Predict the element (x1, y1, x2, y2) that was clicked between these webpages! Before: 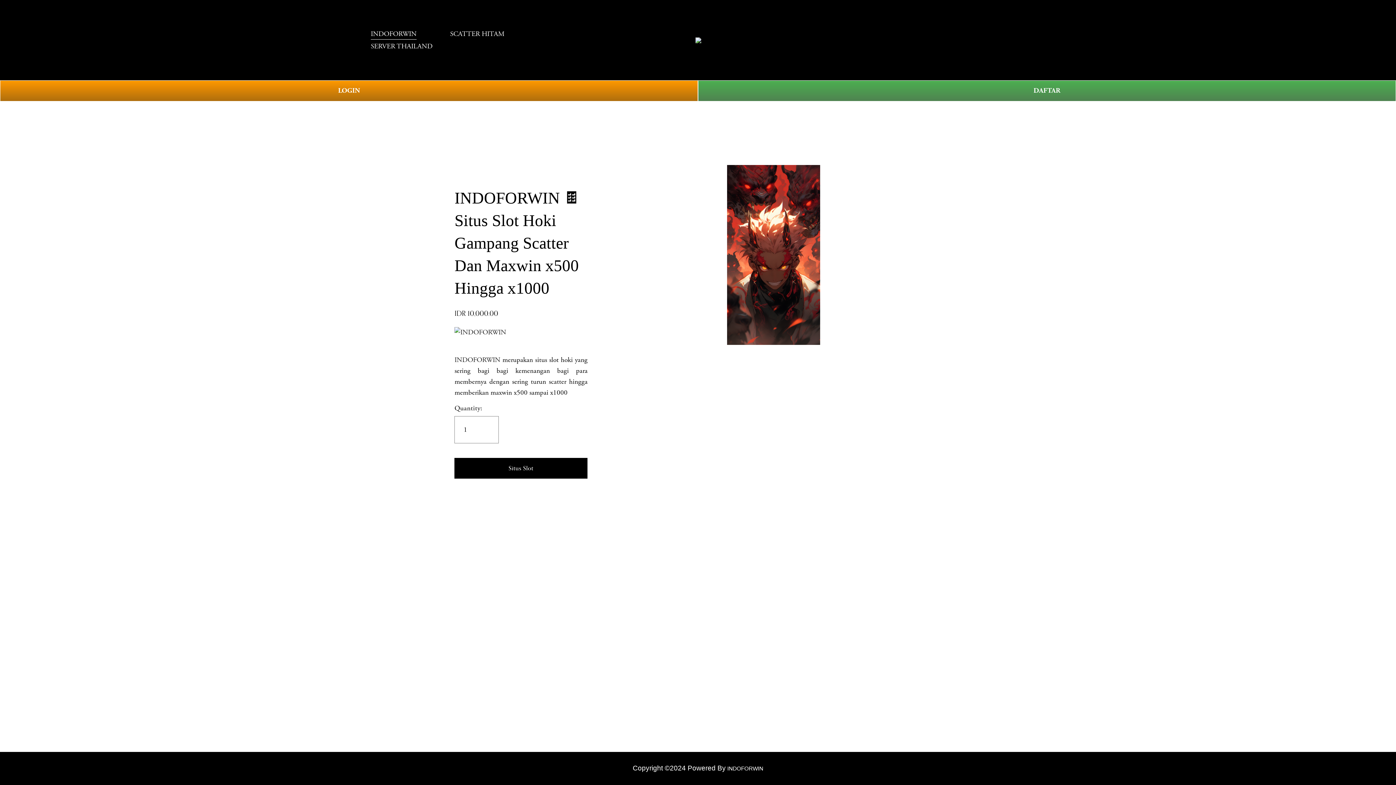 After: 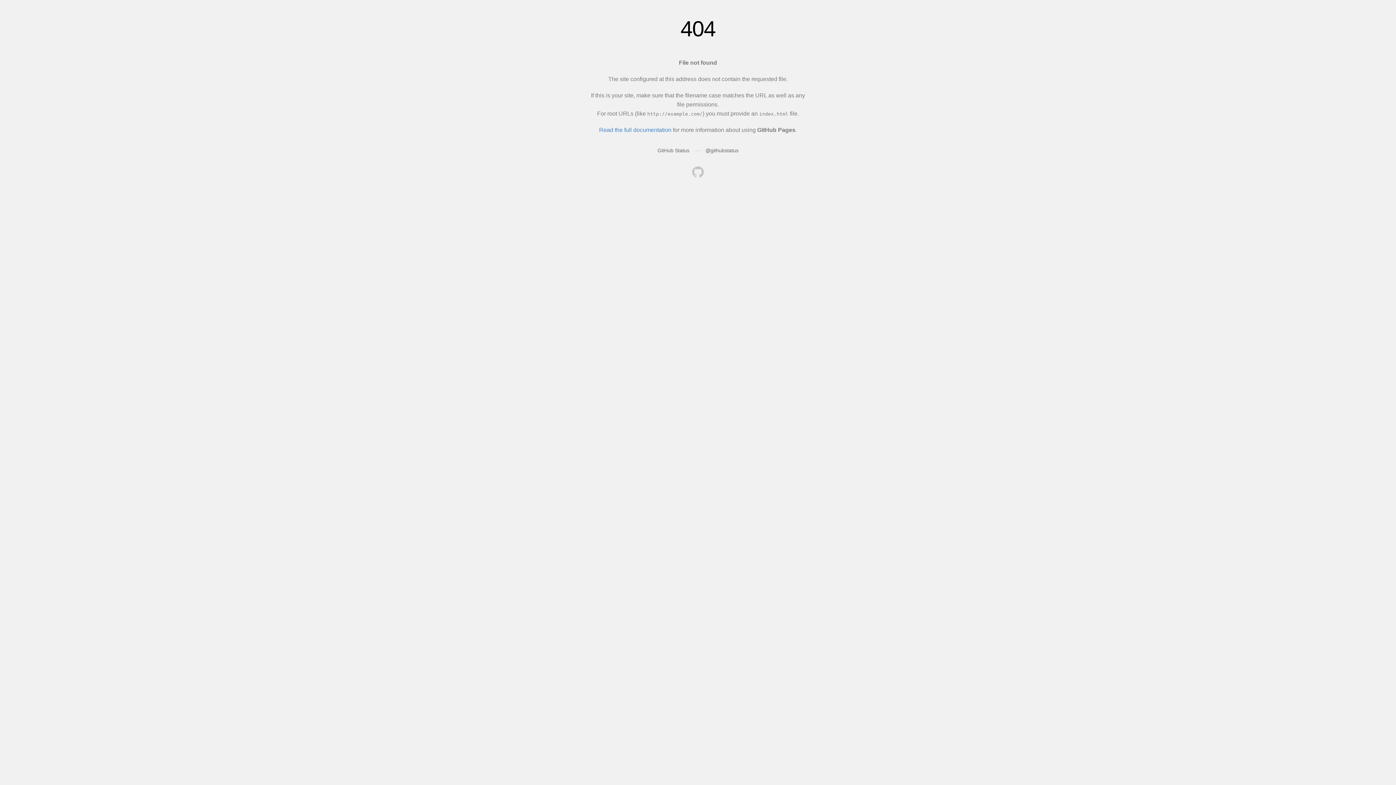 Action: label: LOGIN bbox: (0, 80, 698, 101)